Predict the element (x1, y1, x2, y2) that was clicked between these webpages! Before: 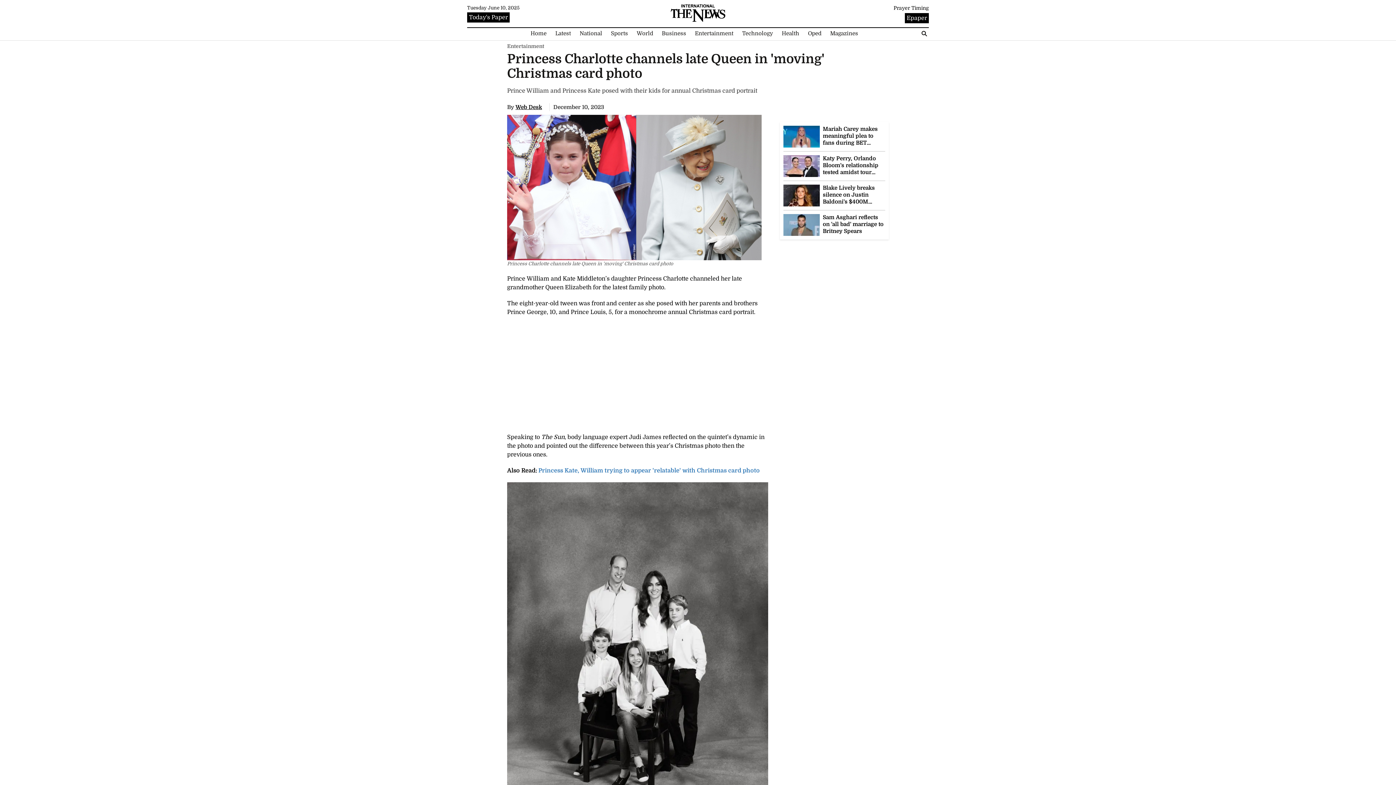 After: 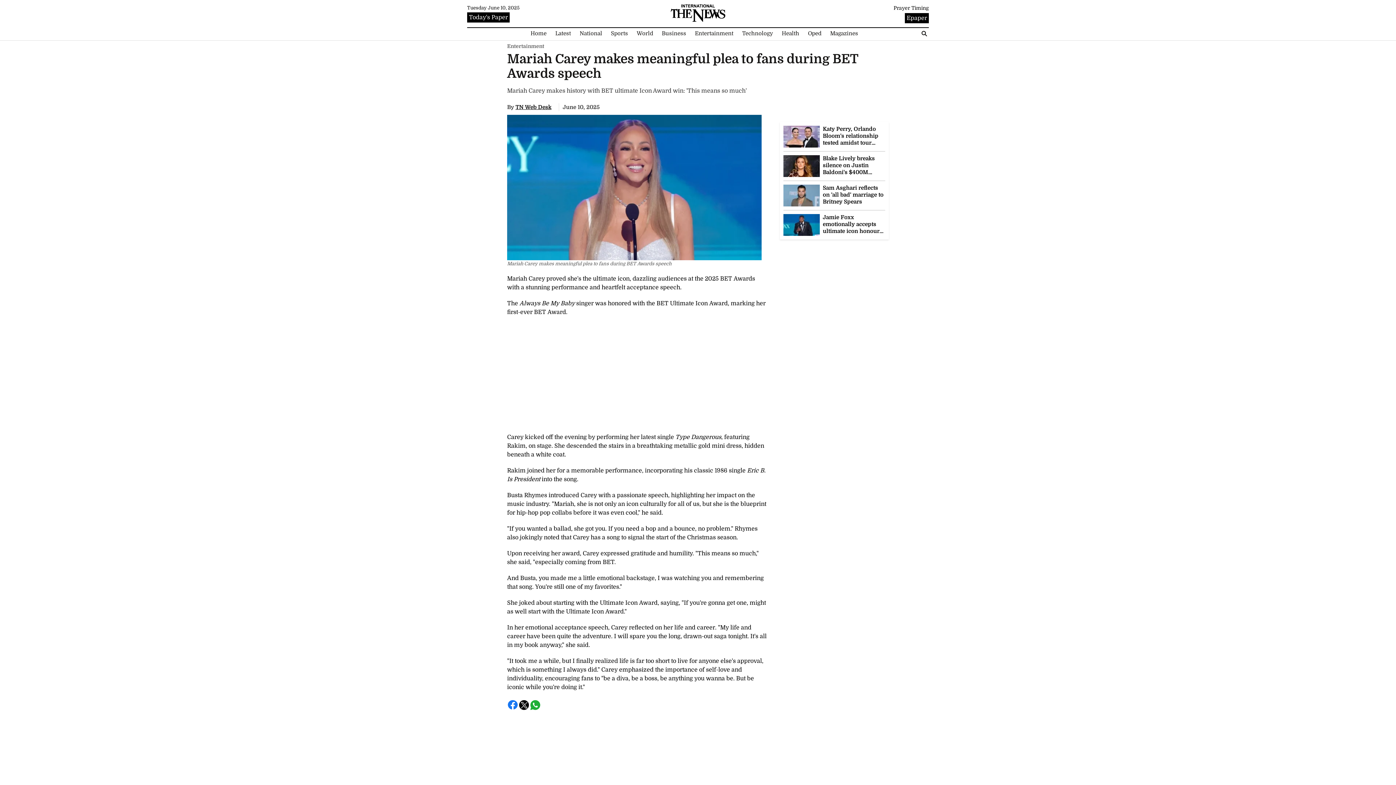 Action: bbox: (783, 133, 820, 139)